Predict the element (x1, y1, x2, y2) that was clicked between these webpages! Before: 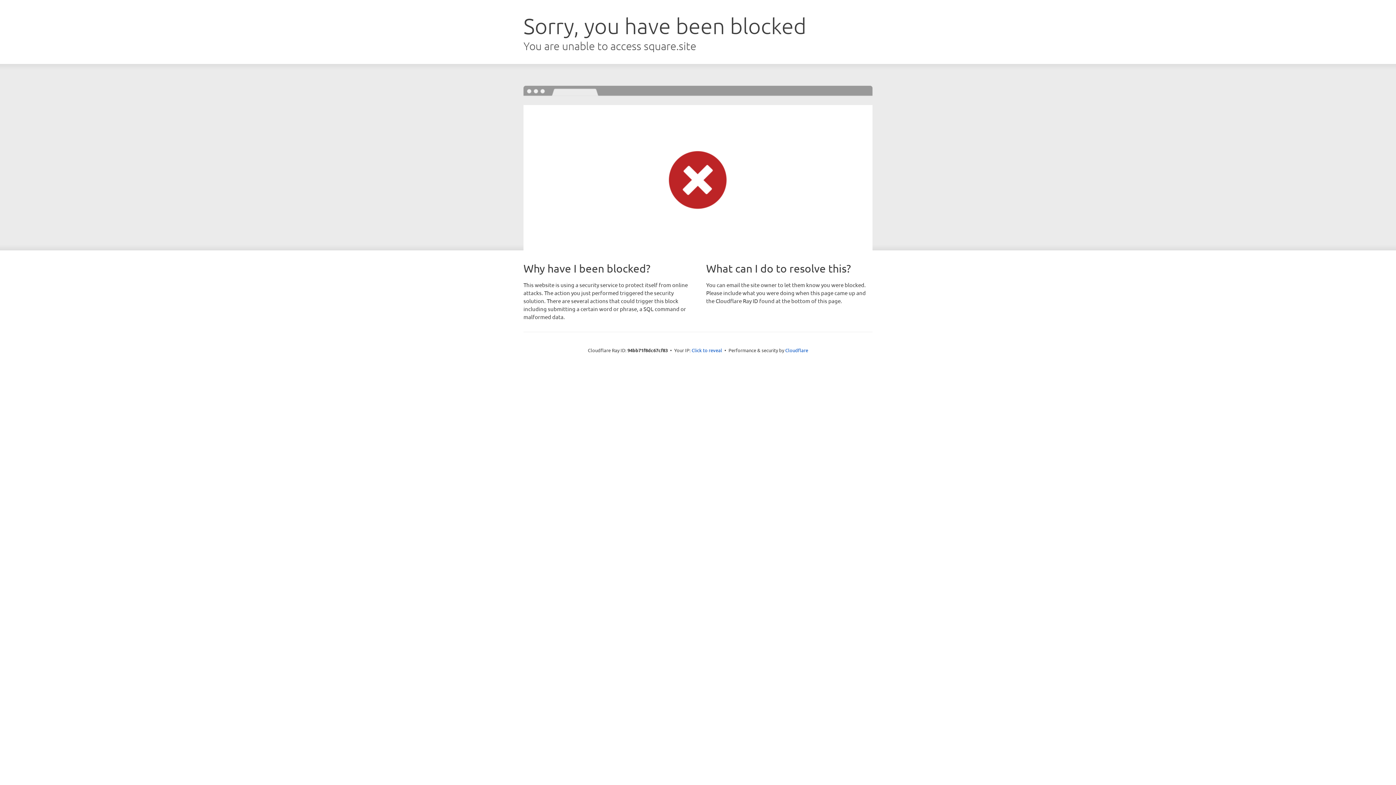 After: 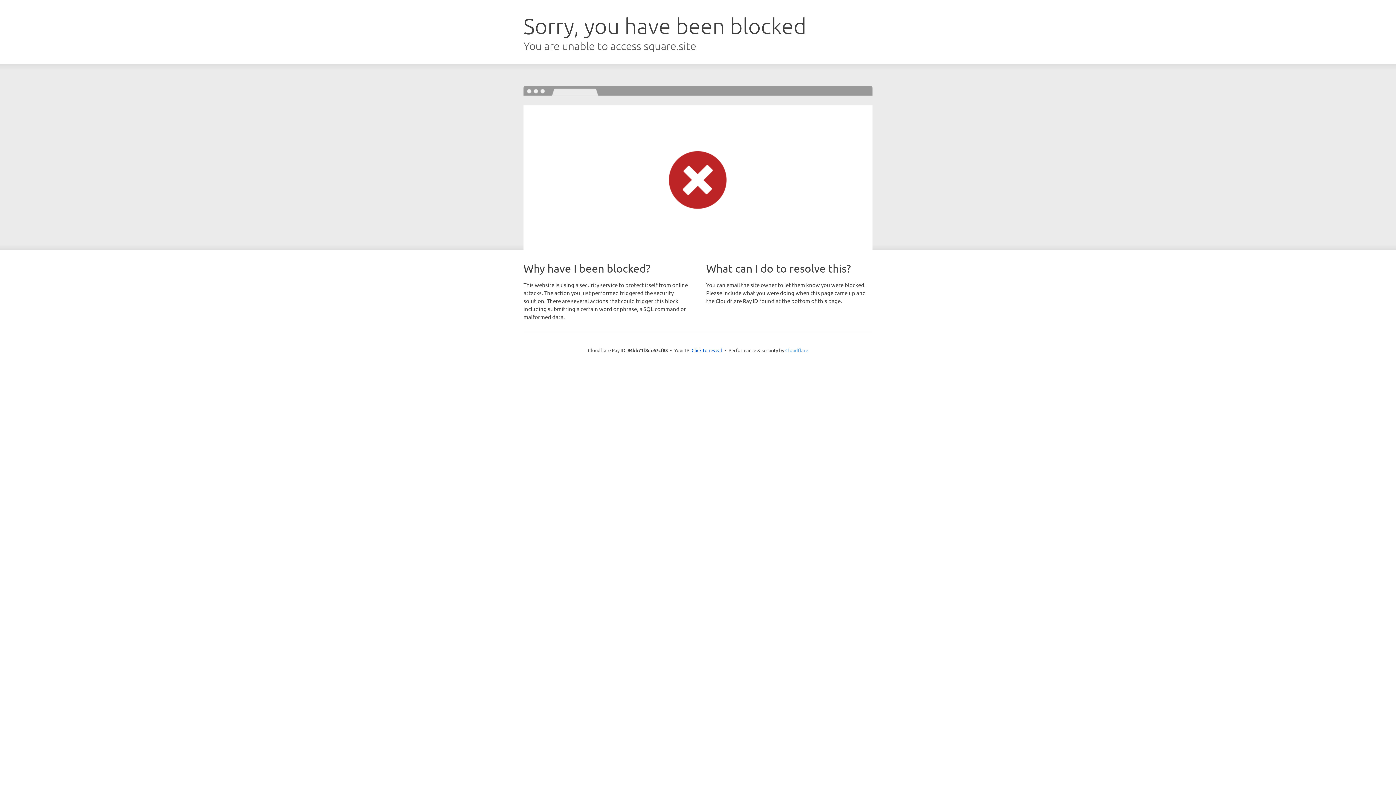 Action: bbox: (785, 347, 808, 353) label: Cloudflare